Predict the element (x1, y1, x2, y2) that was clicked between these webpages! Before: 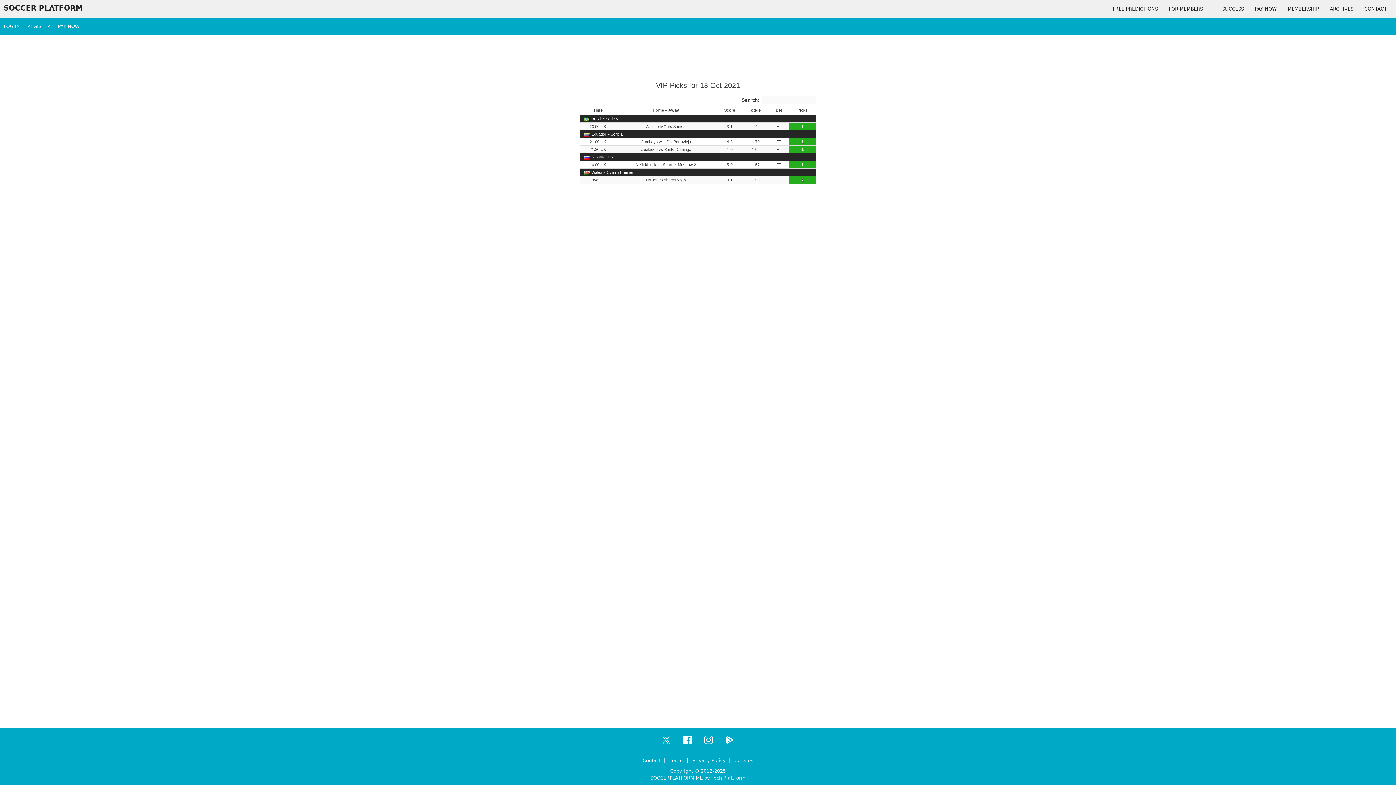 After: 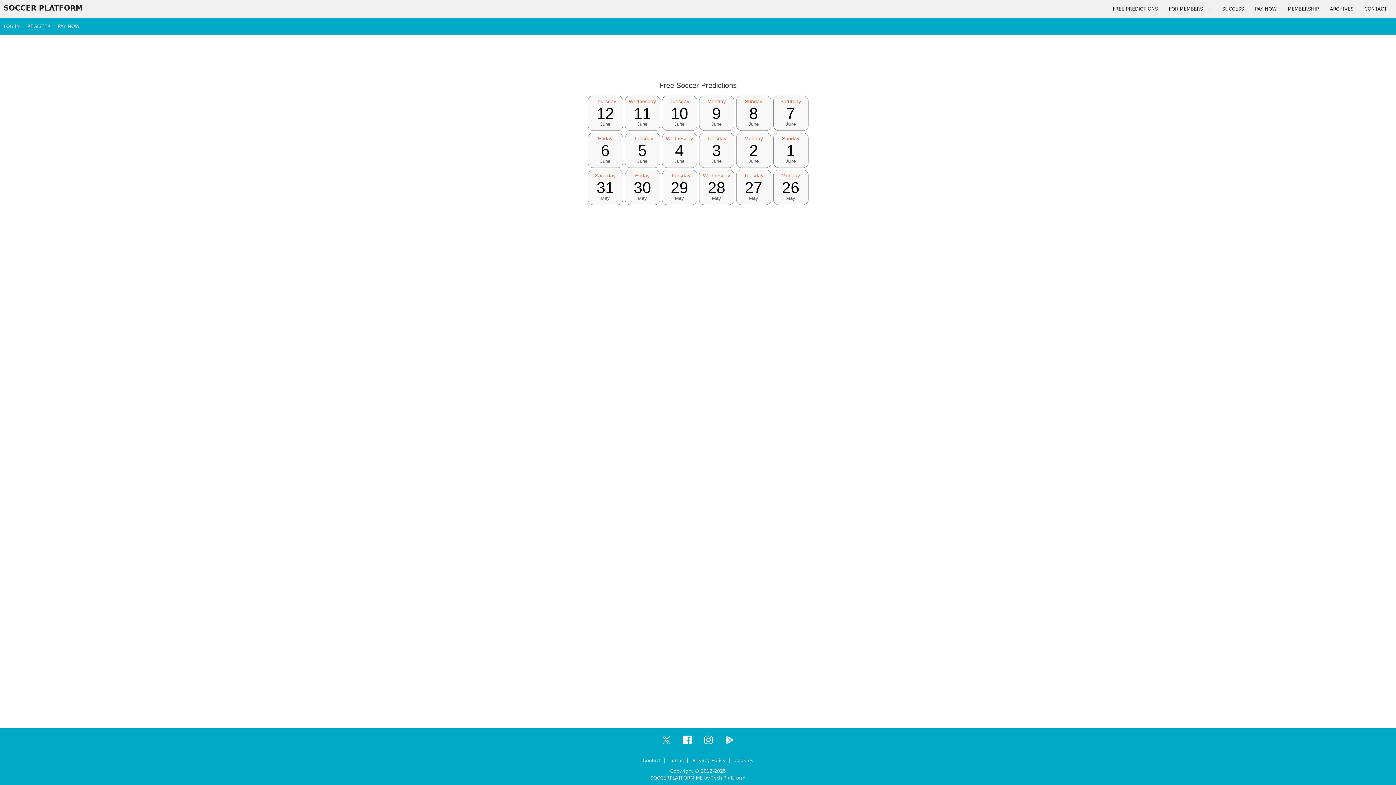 Action: bbox: (1107, 3, 1163, 14) label: FREE PREDICTIONS